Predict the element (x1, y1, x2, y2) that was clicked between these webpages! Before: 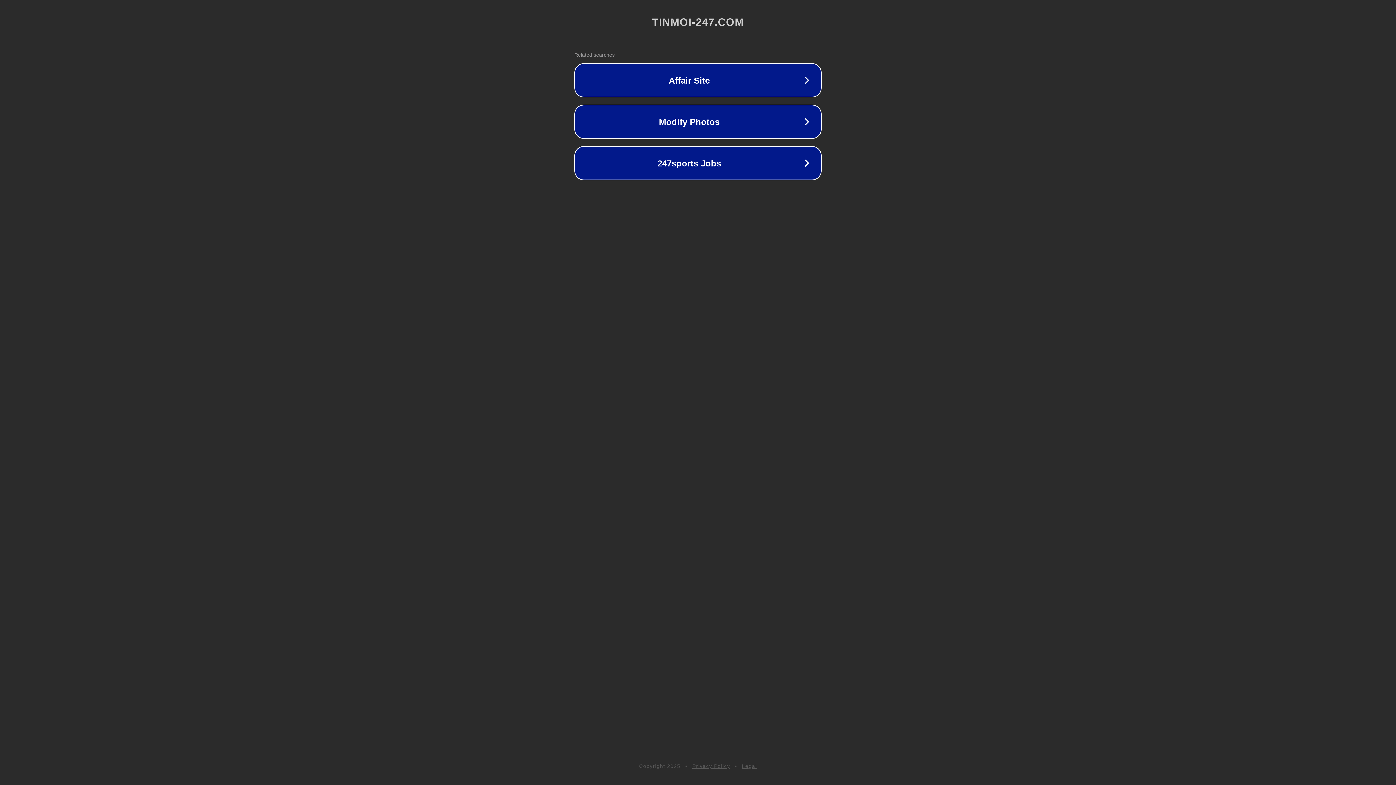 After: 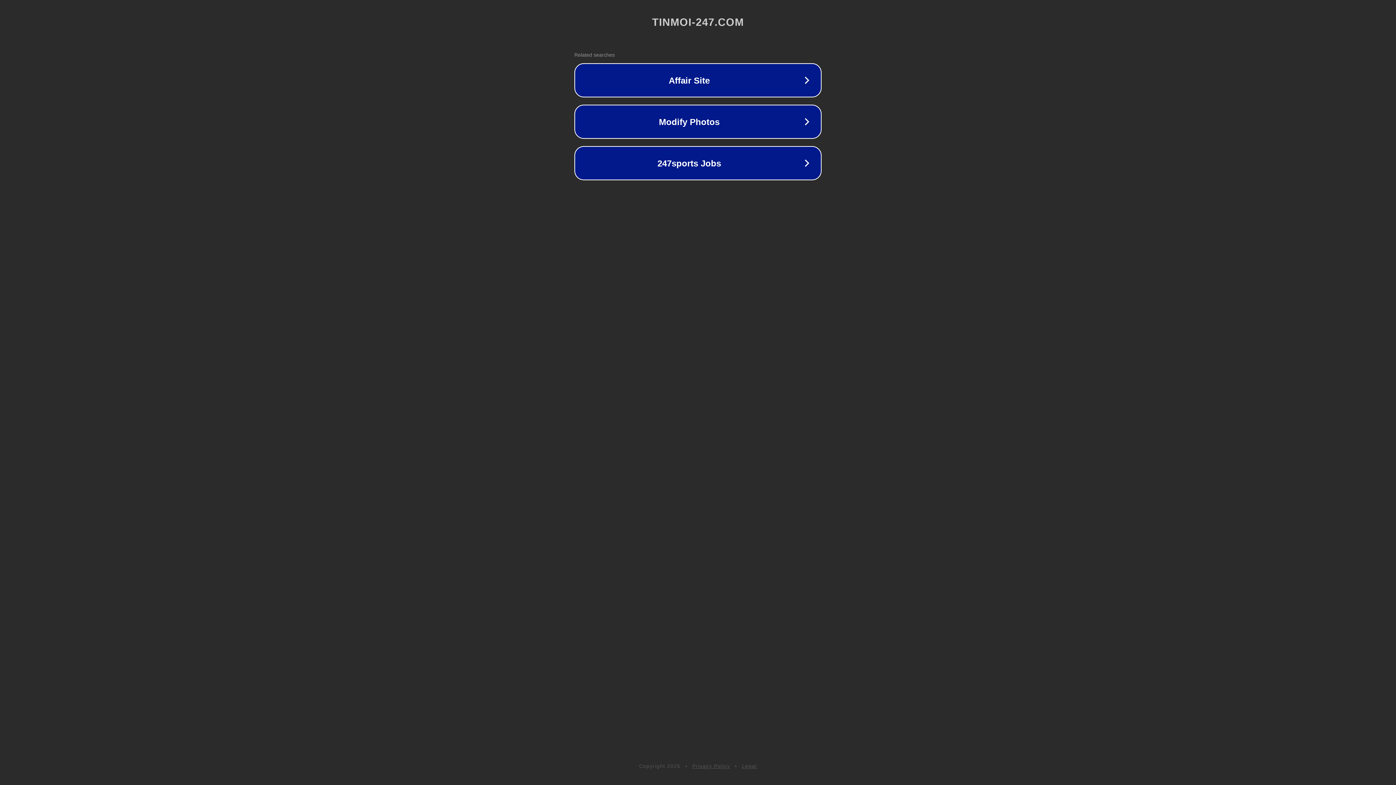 Action: label: Legal bbox: (742, 763, 757, 769)